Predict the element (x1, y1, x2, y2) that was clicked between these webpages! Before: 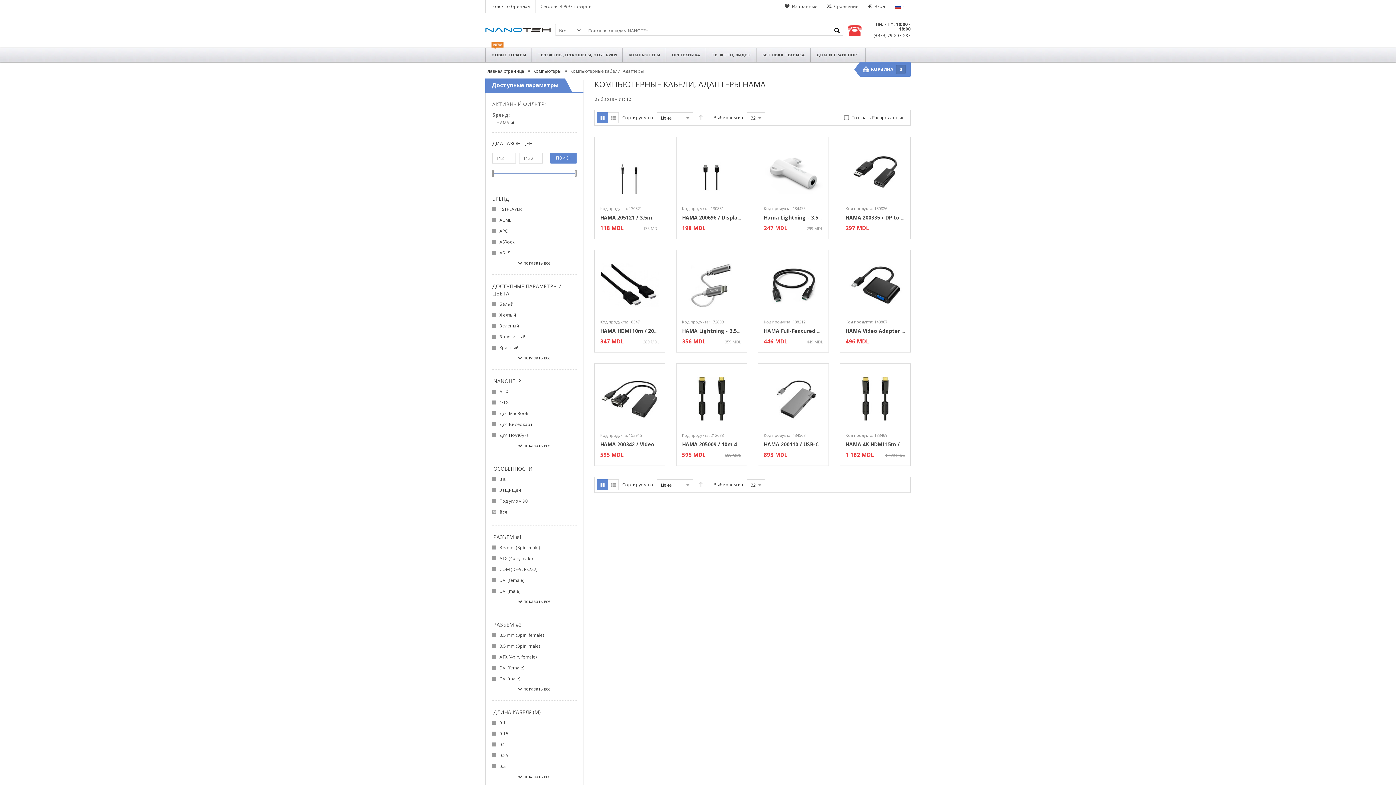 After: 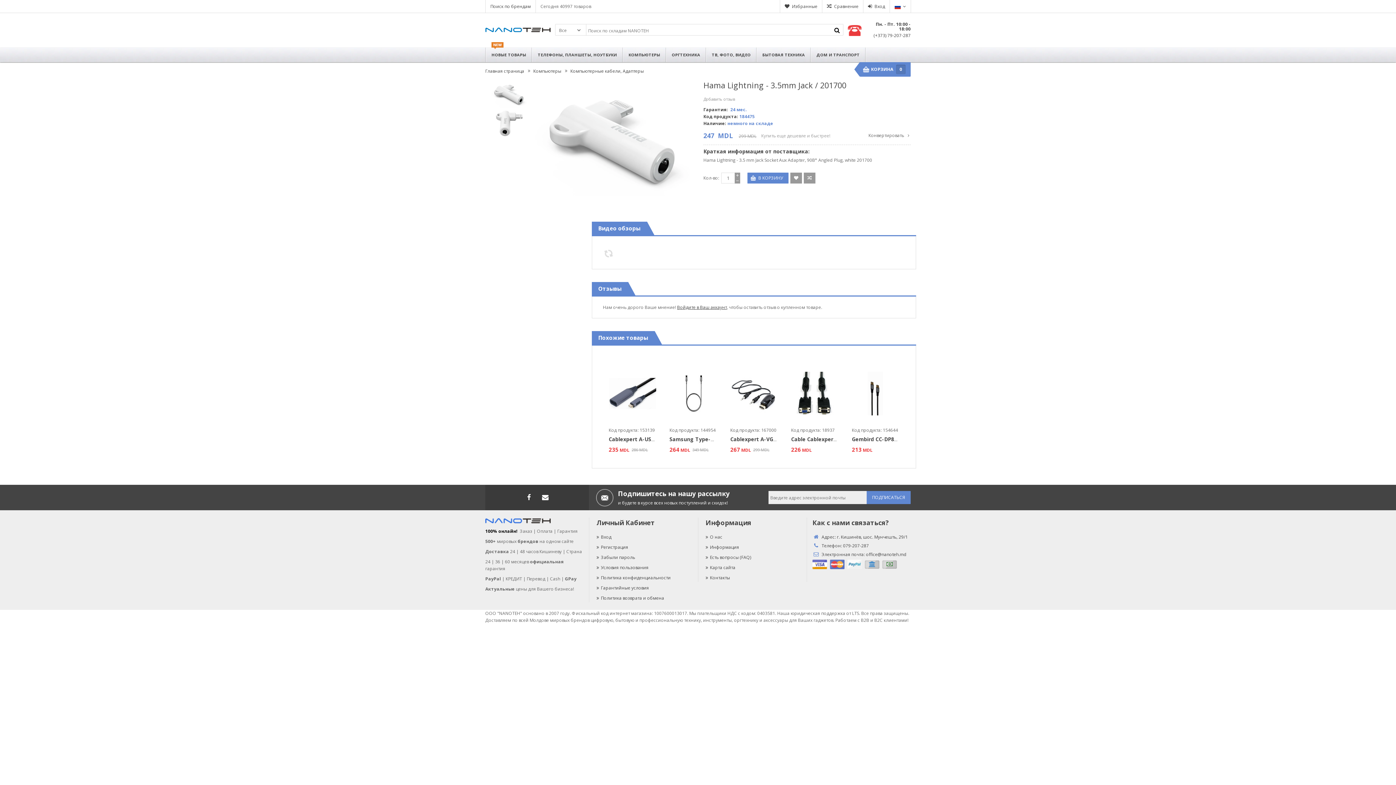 Action: bbox: (764, 214, 864, 221) label: Hama Lightning - 3.5mm Jack / 201700